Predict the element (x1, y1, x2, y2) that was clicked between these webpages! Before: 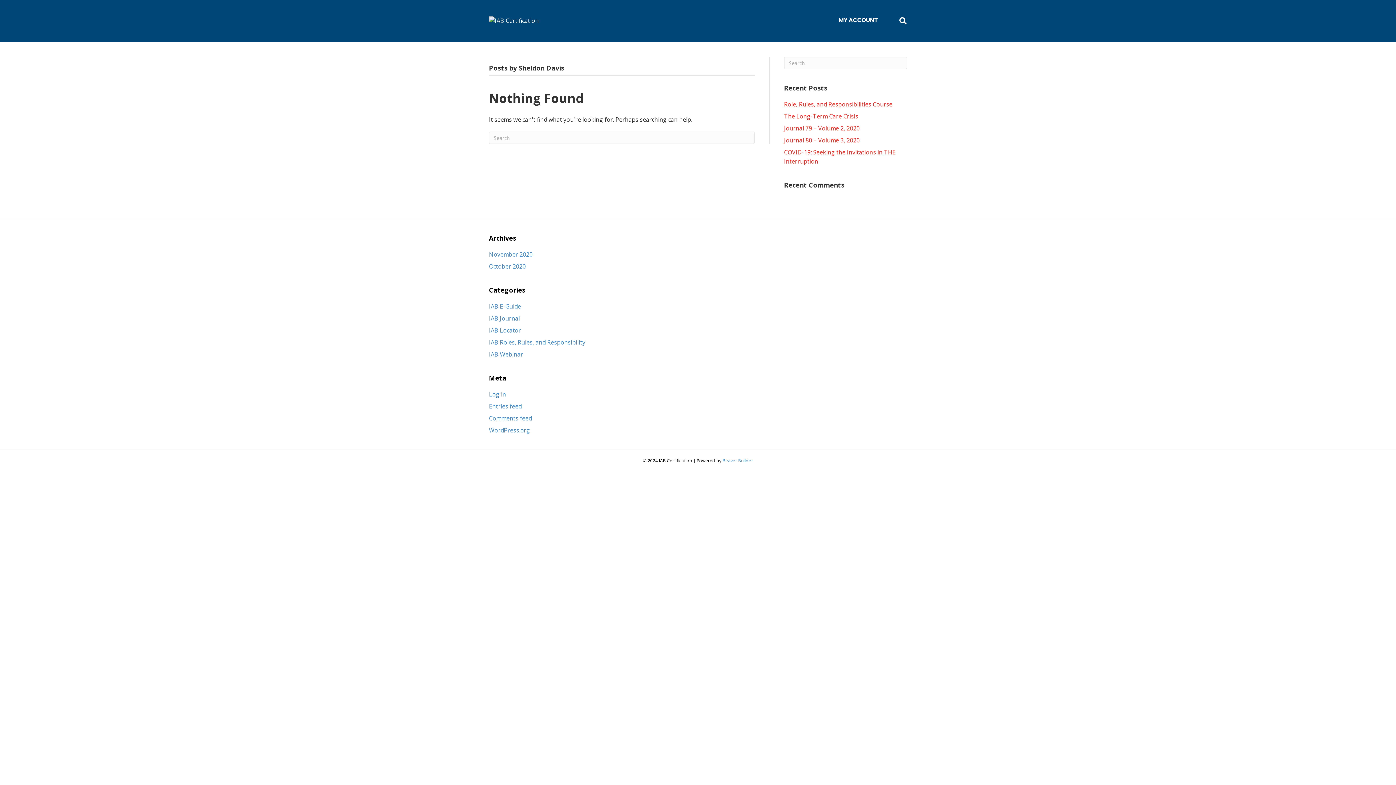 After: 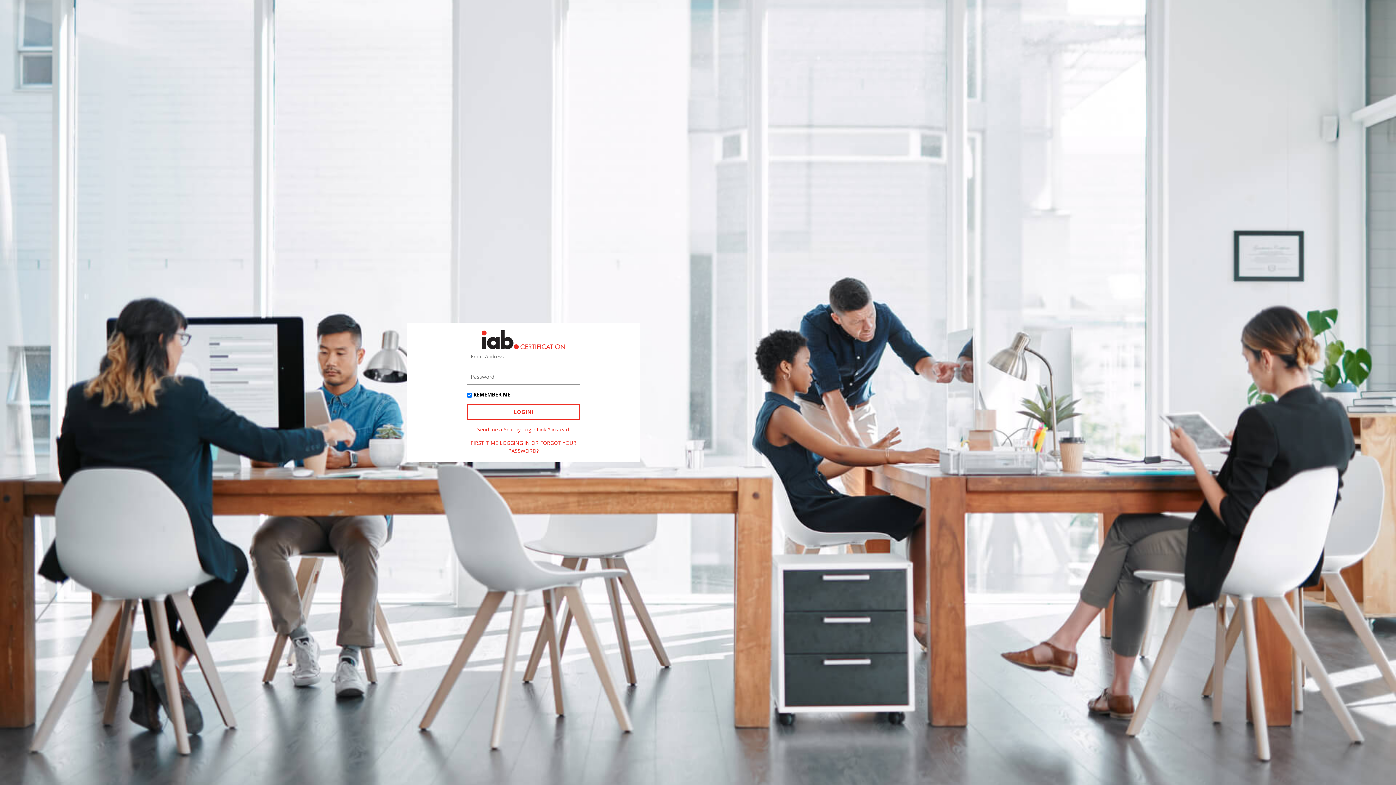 Action: label: Role, Rules, and Responsibilities Course bbox: (784, 100, 892, 108)